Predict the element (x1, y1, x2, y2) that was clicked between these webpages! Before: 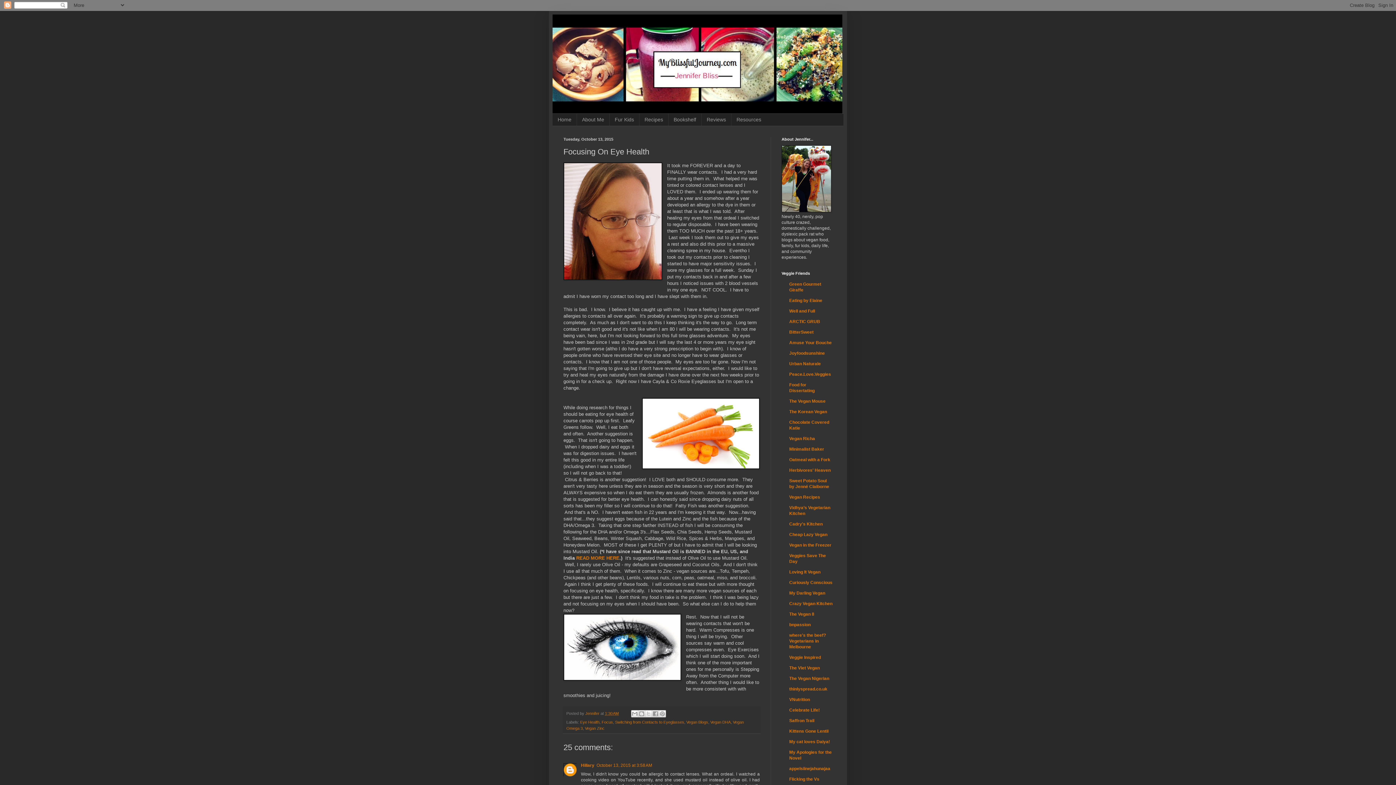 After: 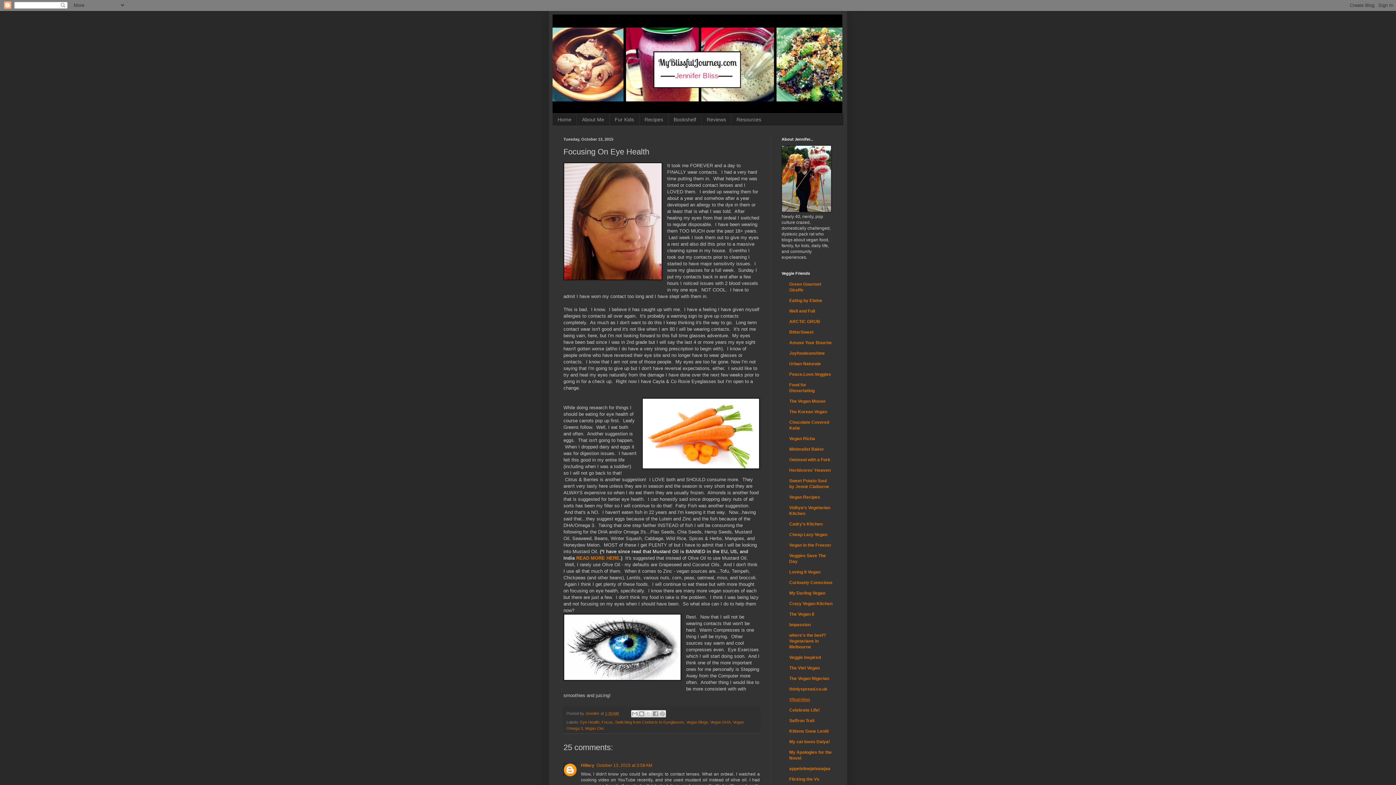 Action: bbox: (789, 697, 810, 702) label: VNutrition